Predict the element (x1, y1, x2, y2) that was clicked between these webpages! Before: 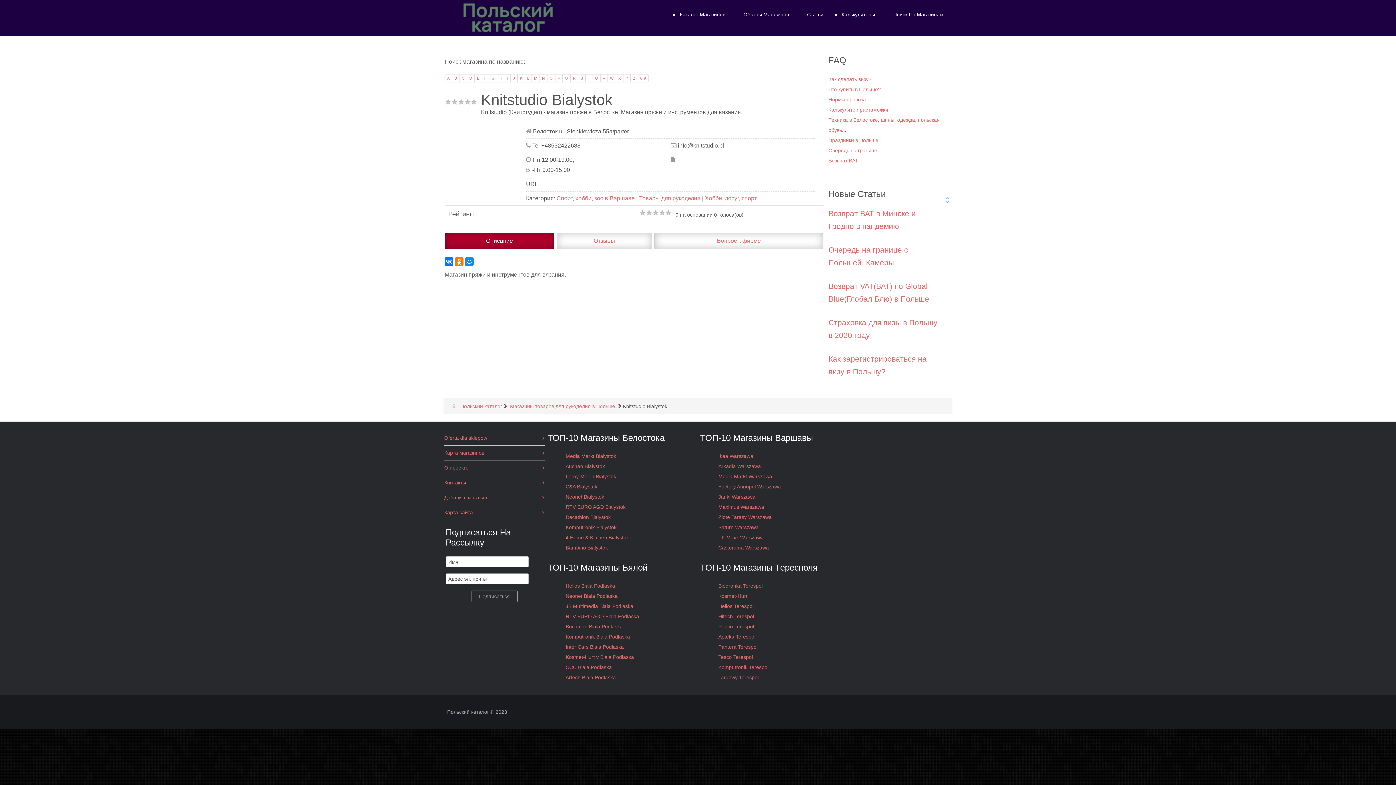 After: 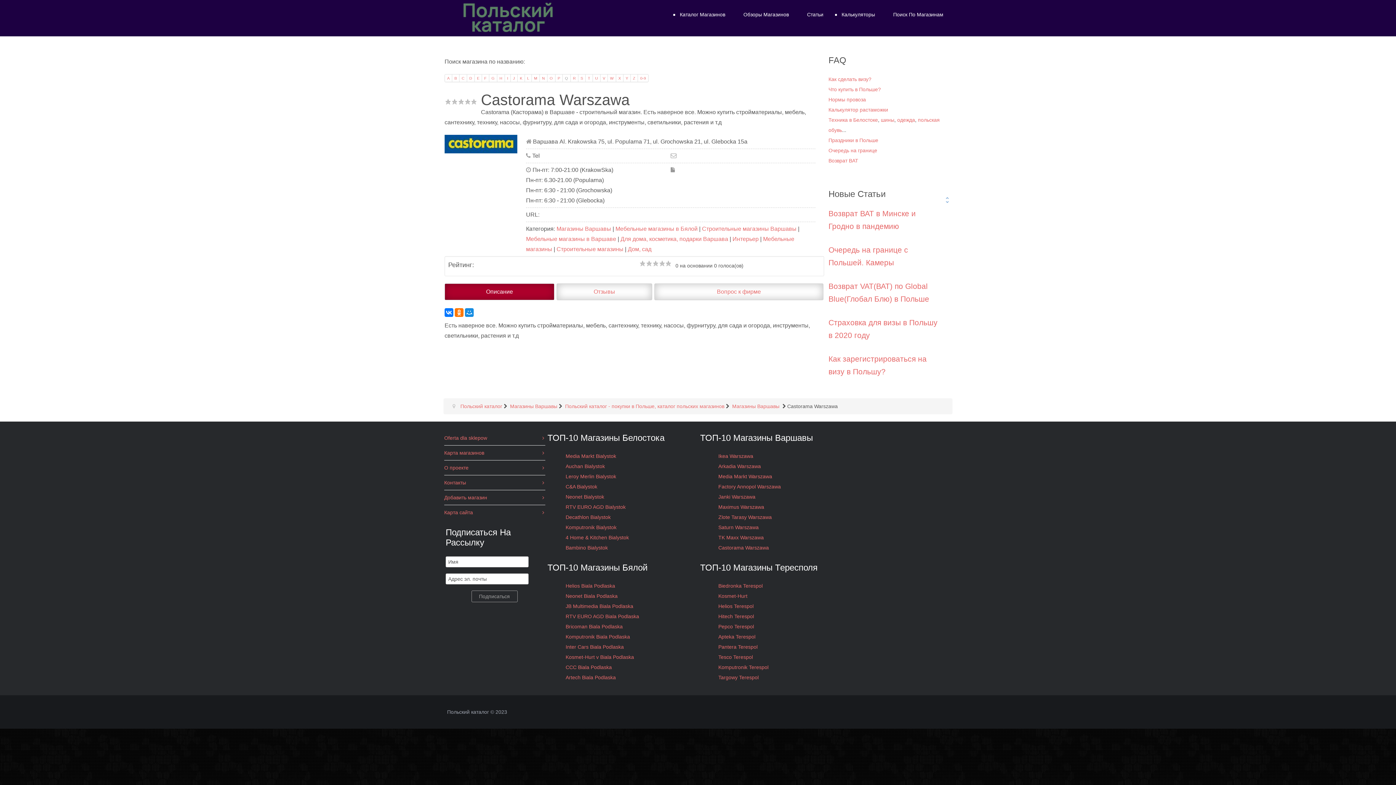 Action: label: Castorama Warszawa bbox: (718, 545, 769, 551)